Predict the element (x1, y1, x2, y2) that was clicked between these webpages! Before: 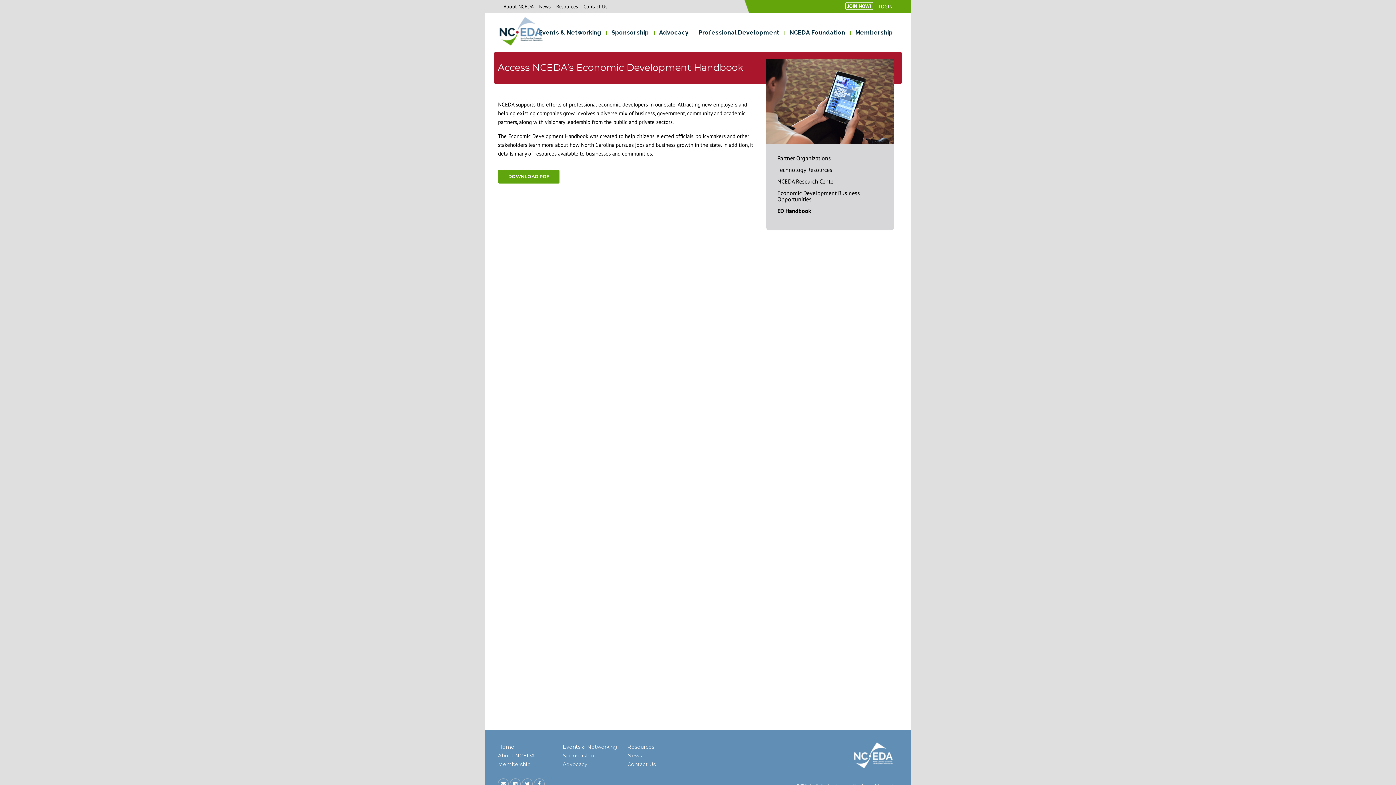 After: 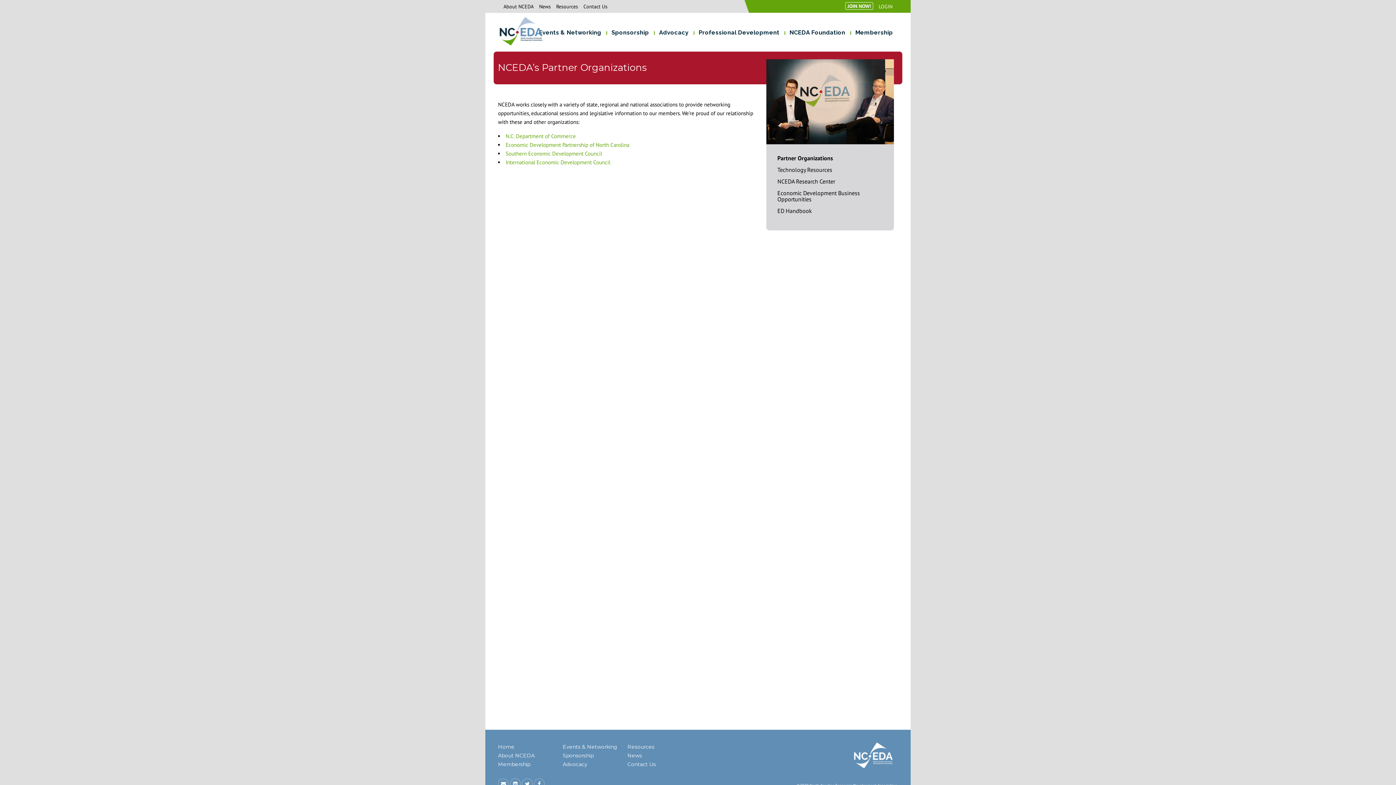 Action: bbox: (777, 154, 831, 161) label: Partner Organizations